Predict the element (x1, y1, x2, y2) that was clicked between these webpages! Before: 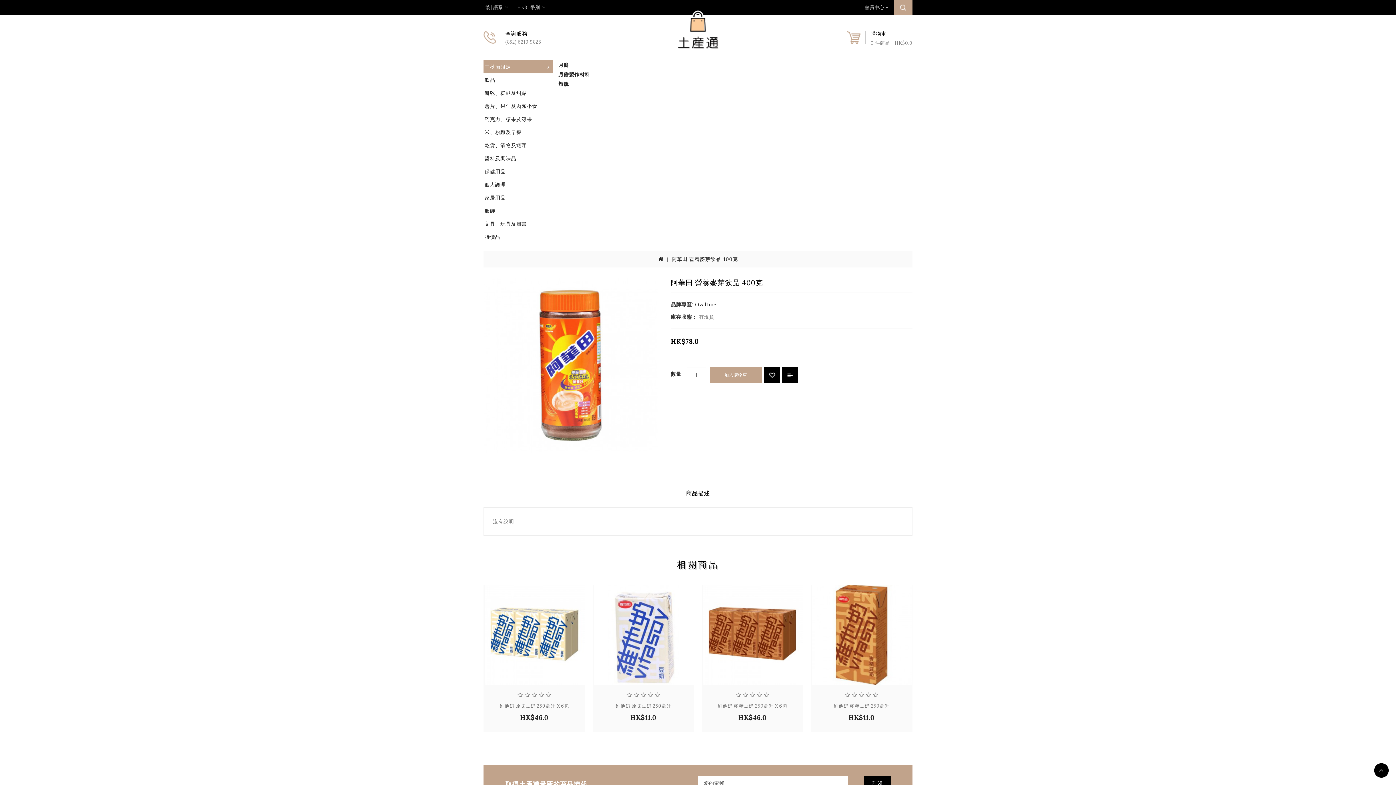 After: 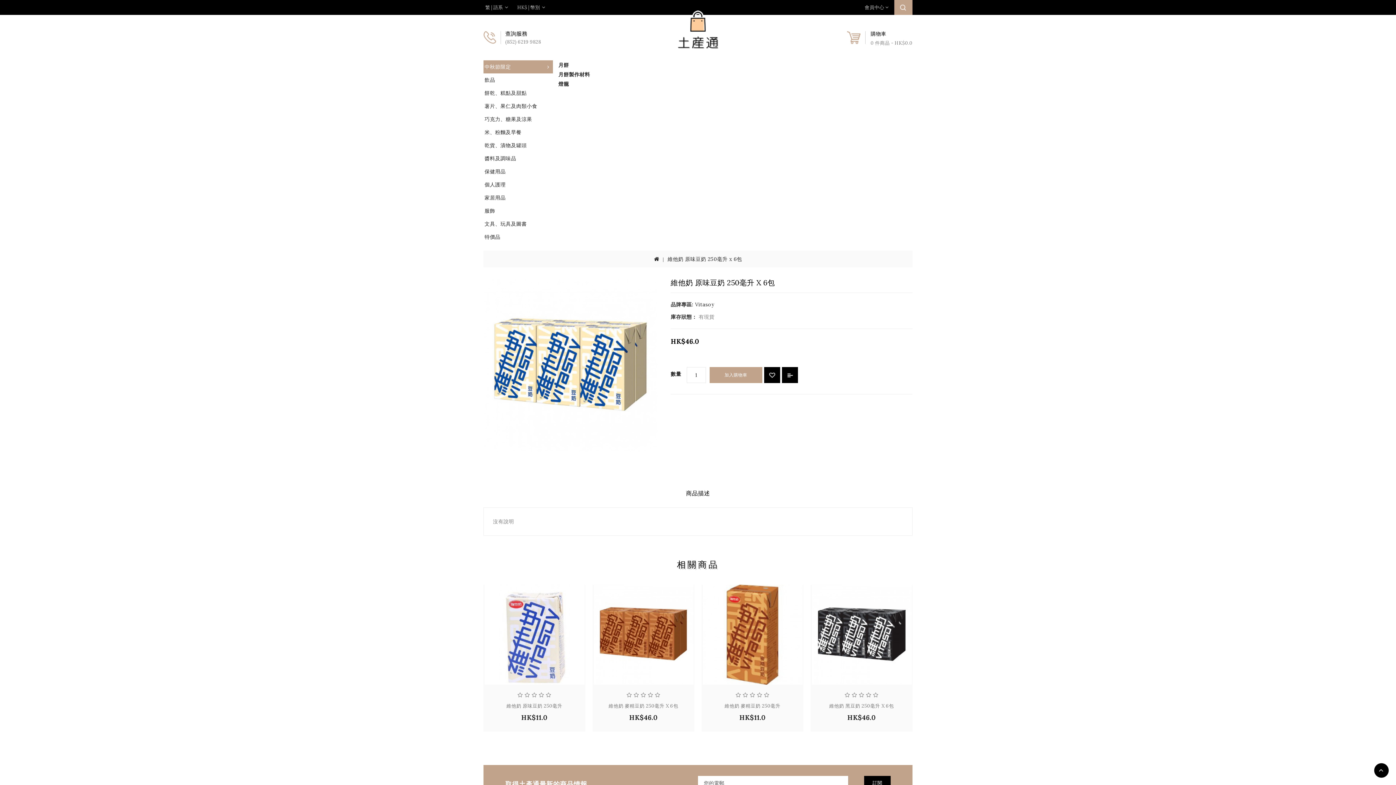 Action: bbox: (499, 703, 569, 709) label: 維他奶 原味豆奶 250毫升 X 6包